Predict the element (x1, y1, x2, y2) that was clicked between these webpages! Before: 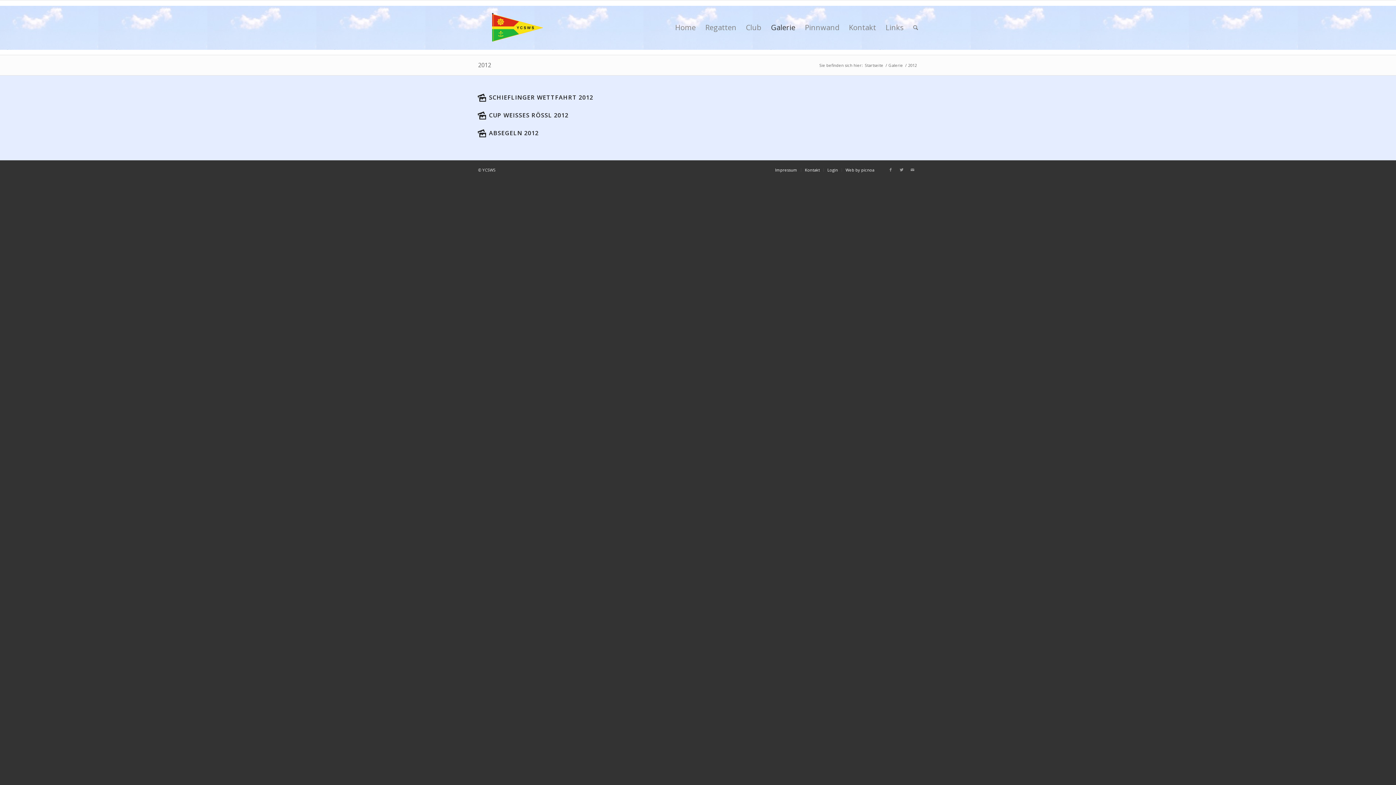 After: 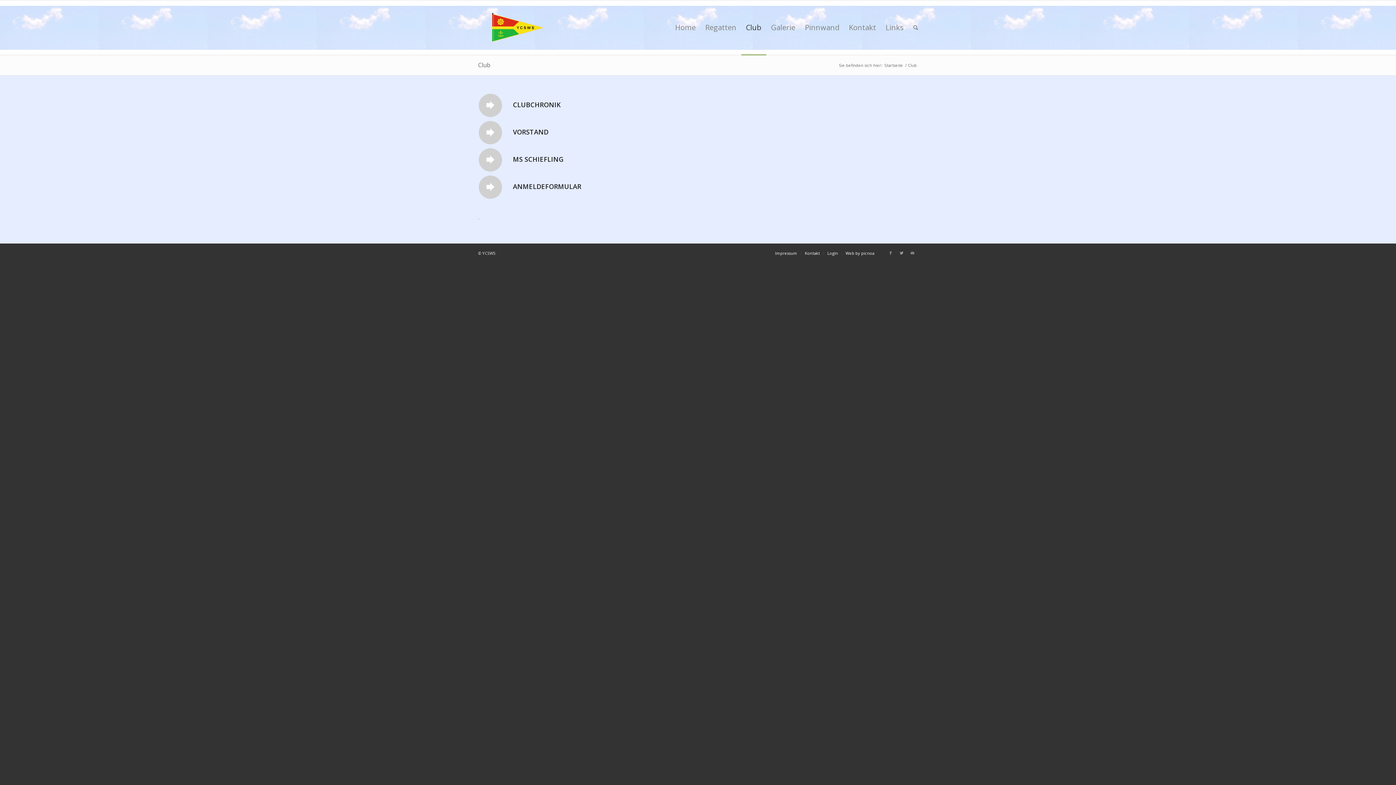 Action: label: Club bbox: (741, 0, 766, 54)